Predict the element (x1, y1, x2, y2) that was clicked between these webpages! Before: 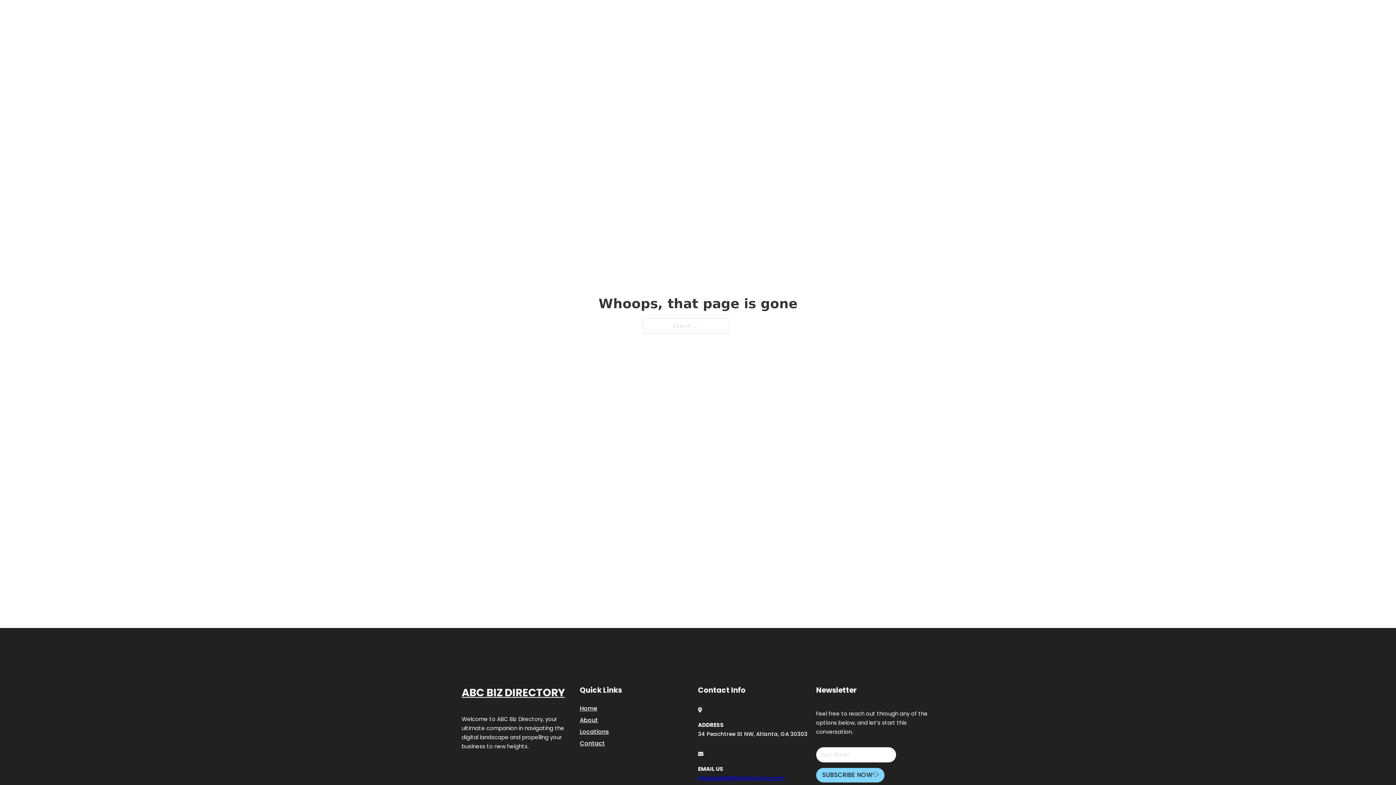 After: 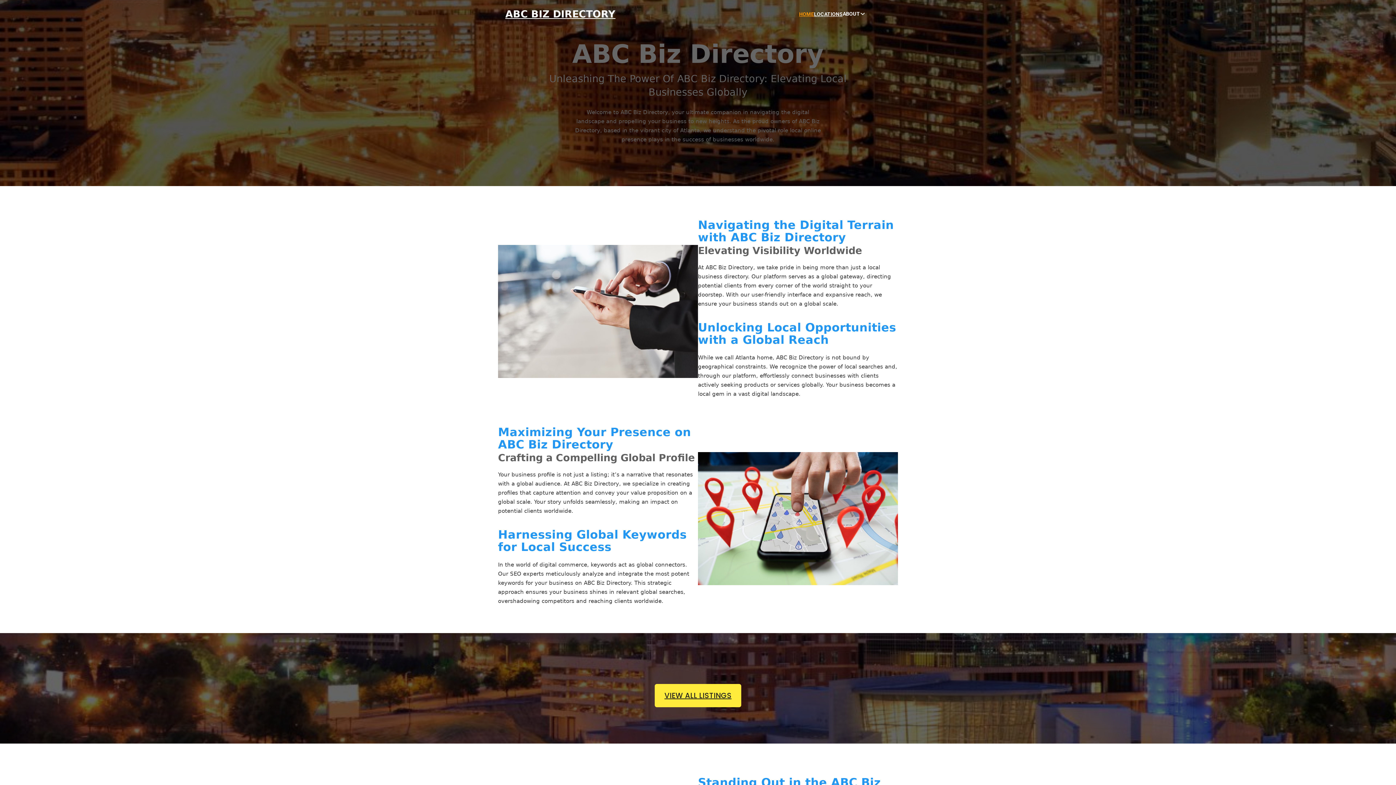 Action: bbox: (580, 703, 597, 713) label: Home